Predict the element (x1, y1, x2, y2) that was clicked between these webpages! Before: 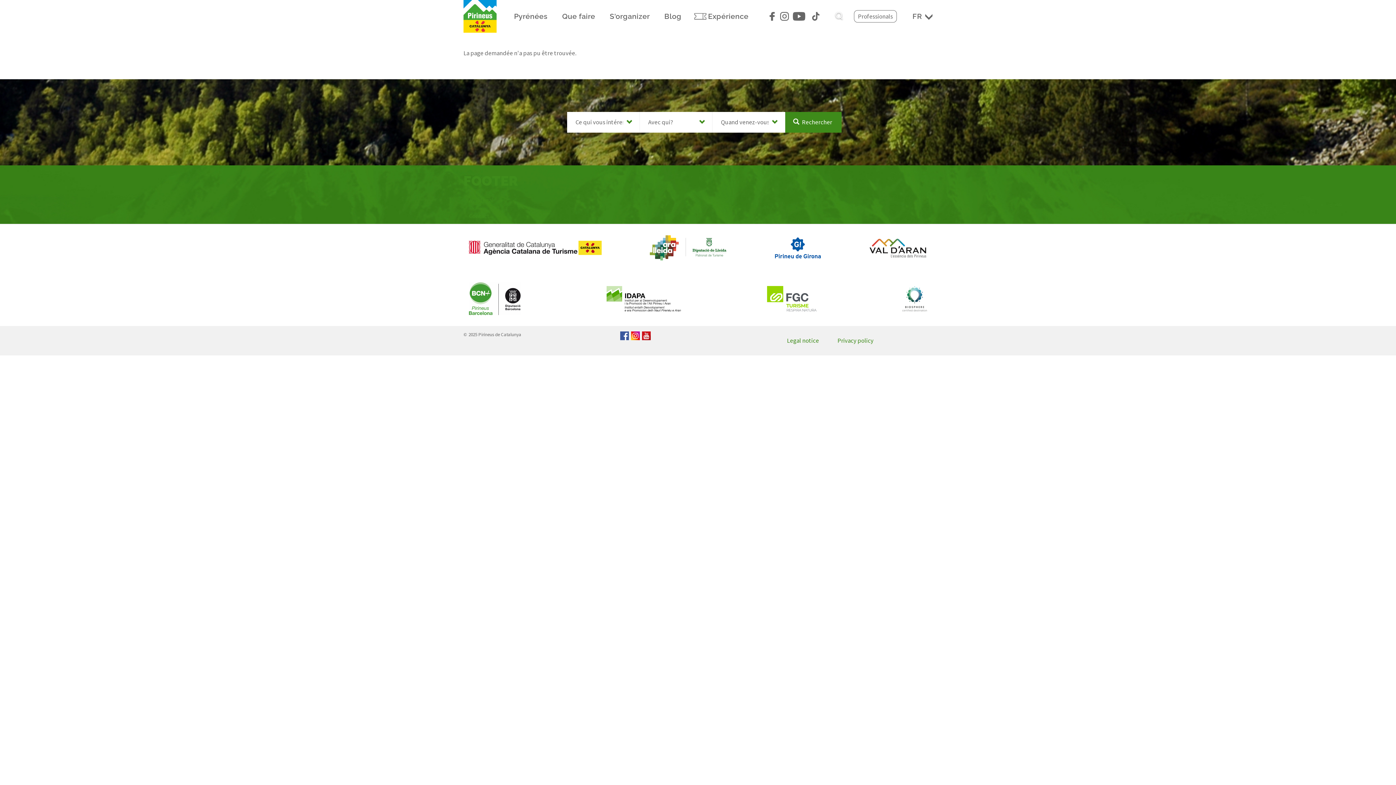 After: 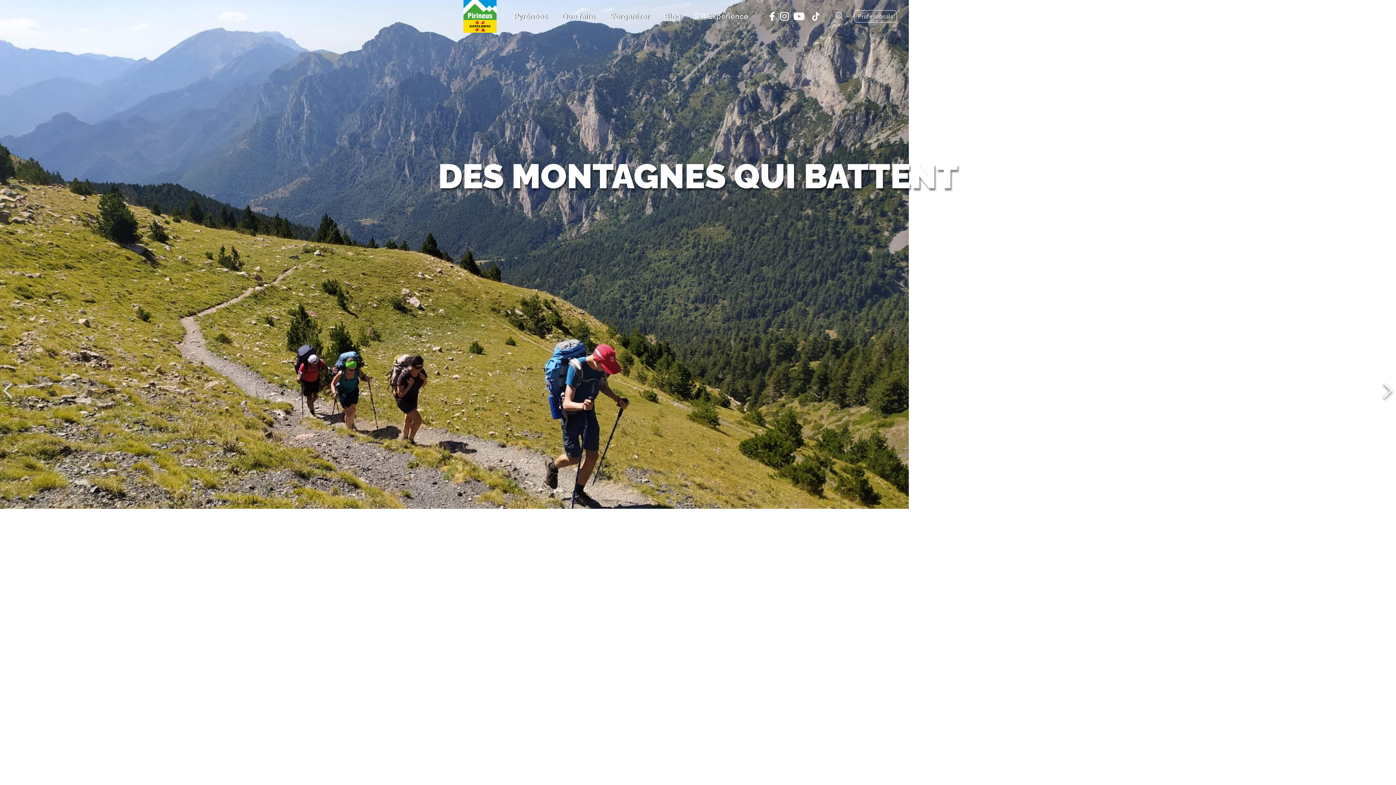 Action: bbox: (463, 0, 496, 32)